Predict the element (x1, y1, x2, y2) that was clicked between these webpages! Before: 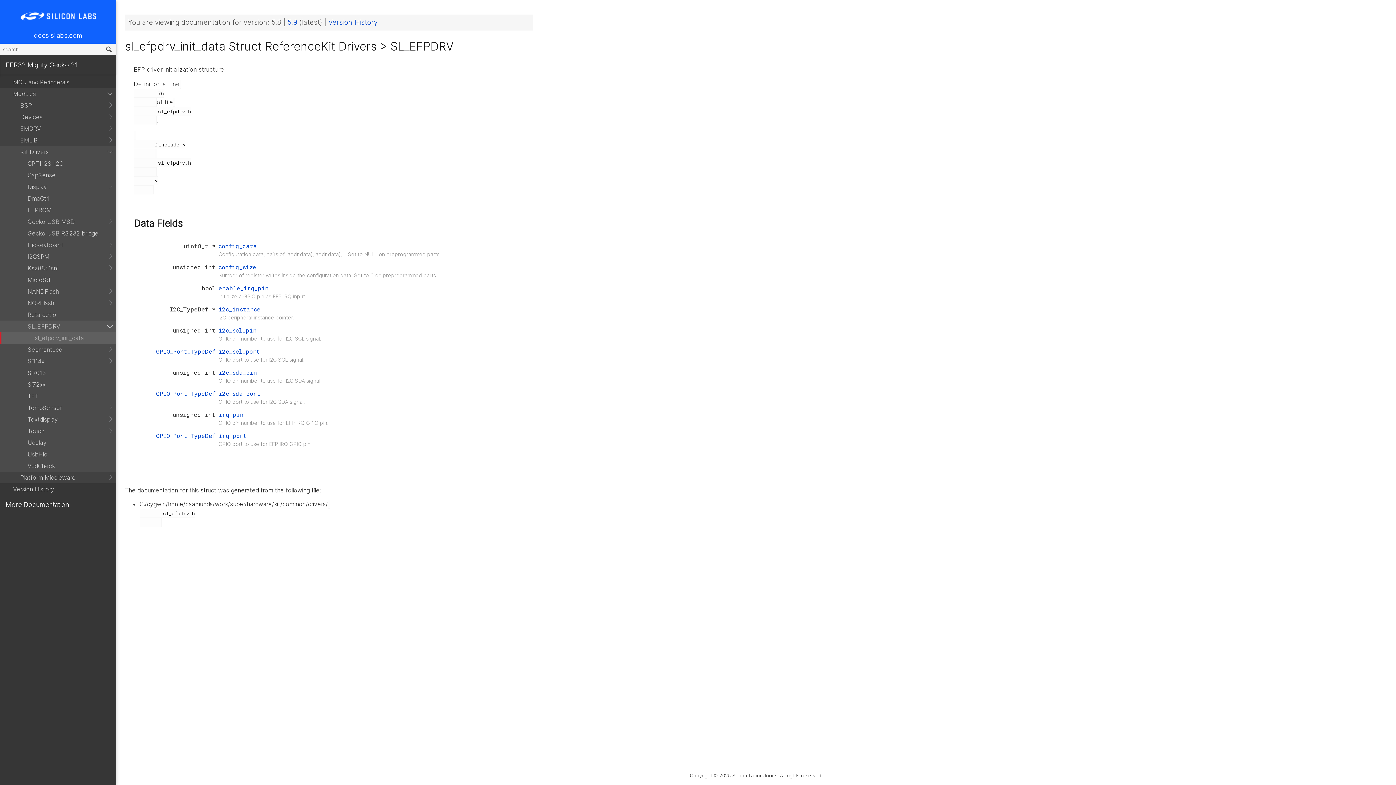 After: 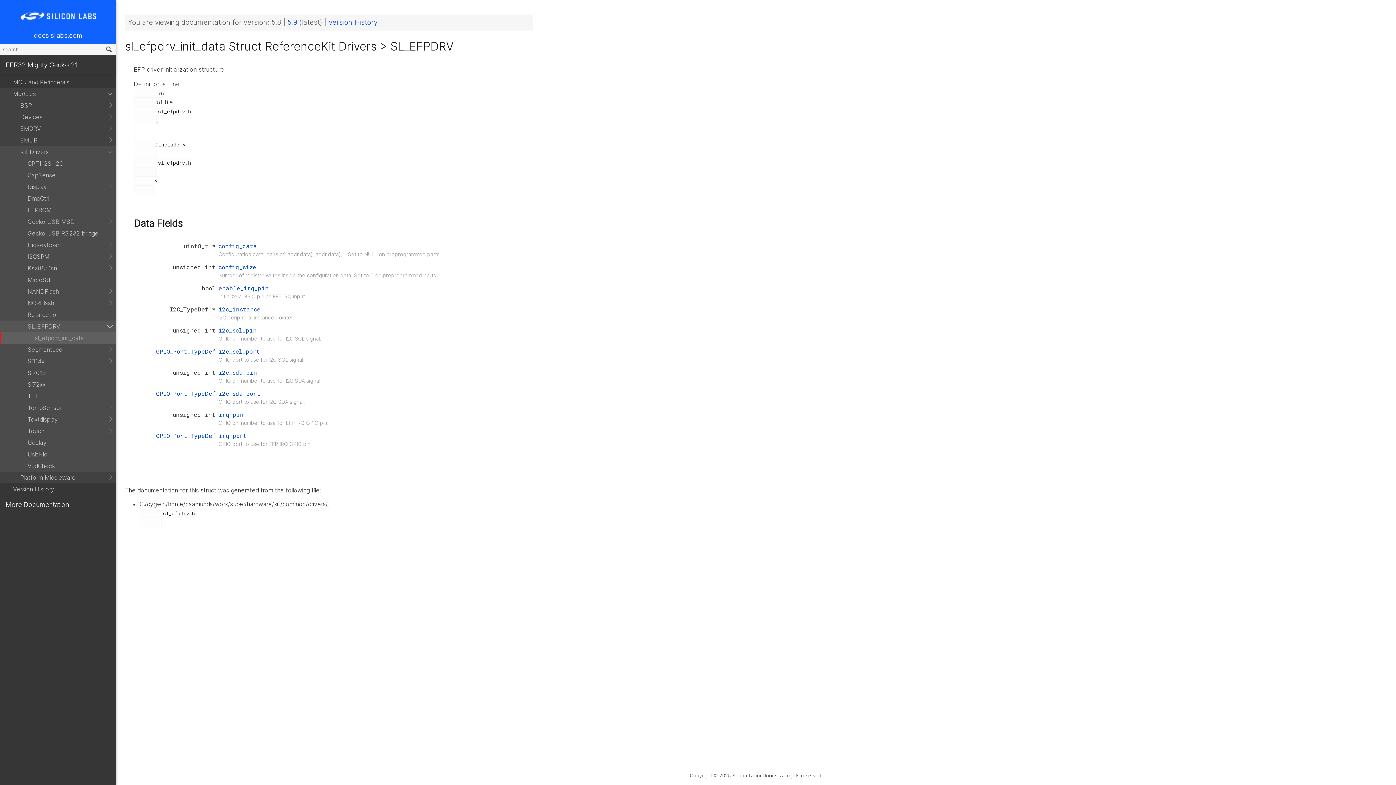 Action: label: i2c_instance bbox: (218, 305, 260, 313)